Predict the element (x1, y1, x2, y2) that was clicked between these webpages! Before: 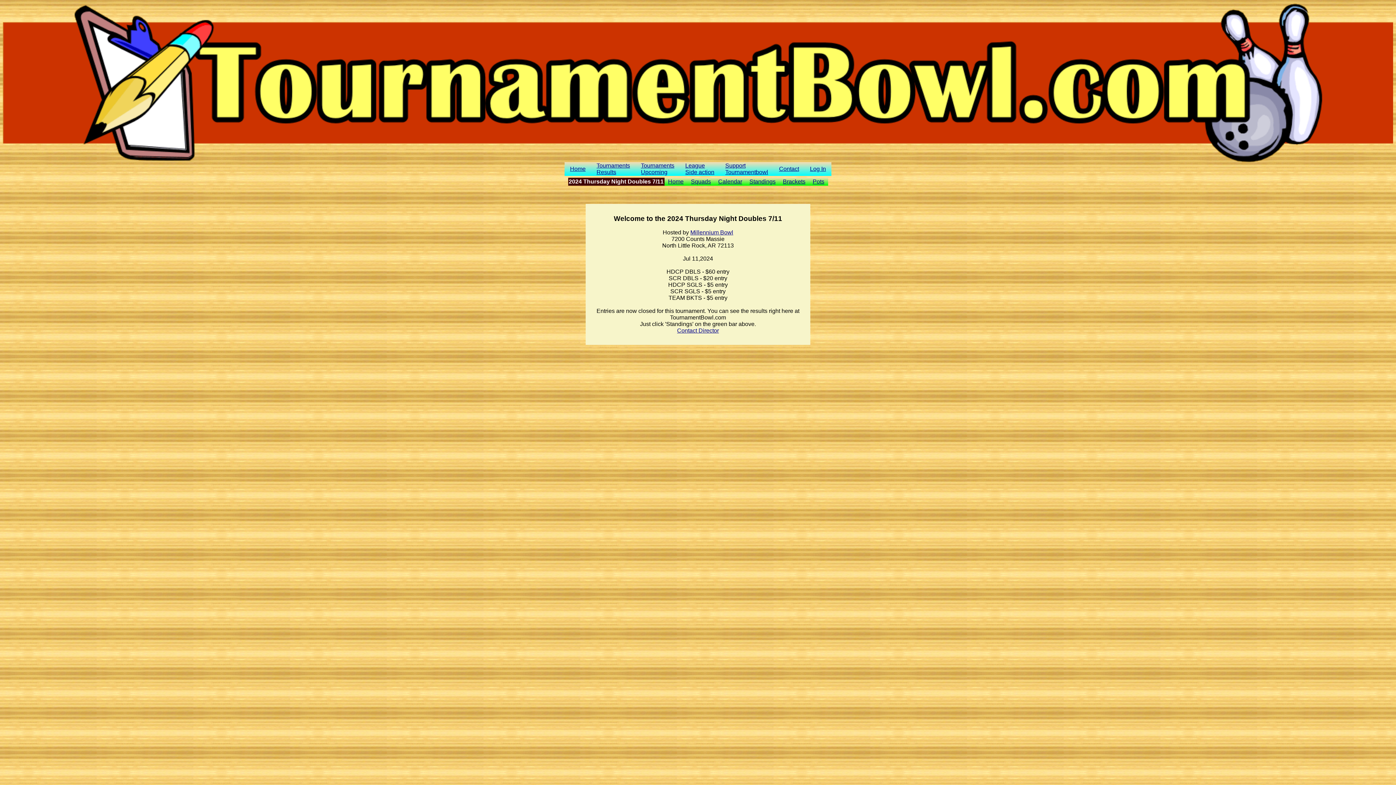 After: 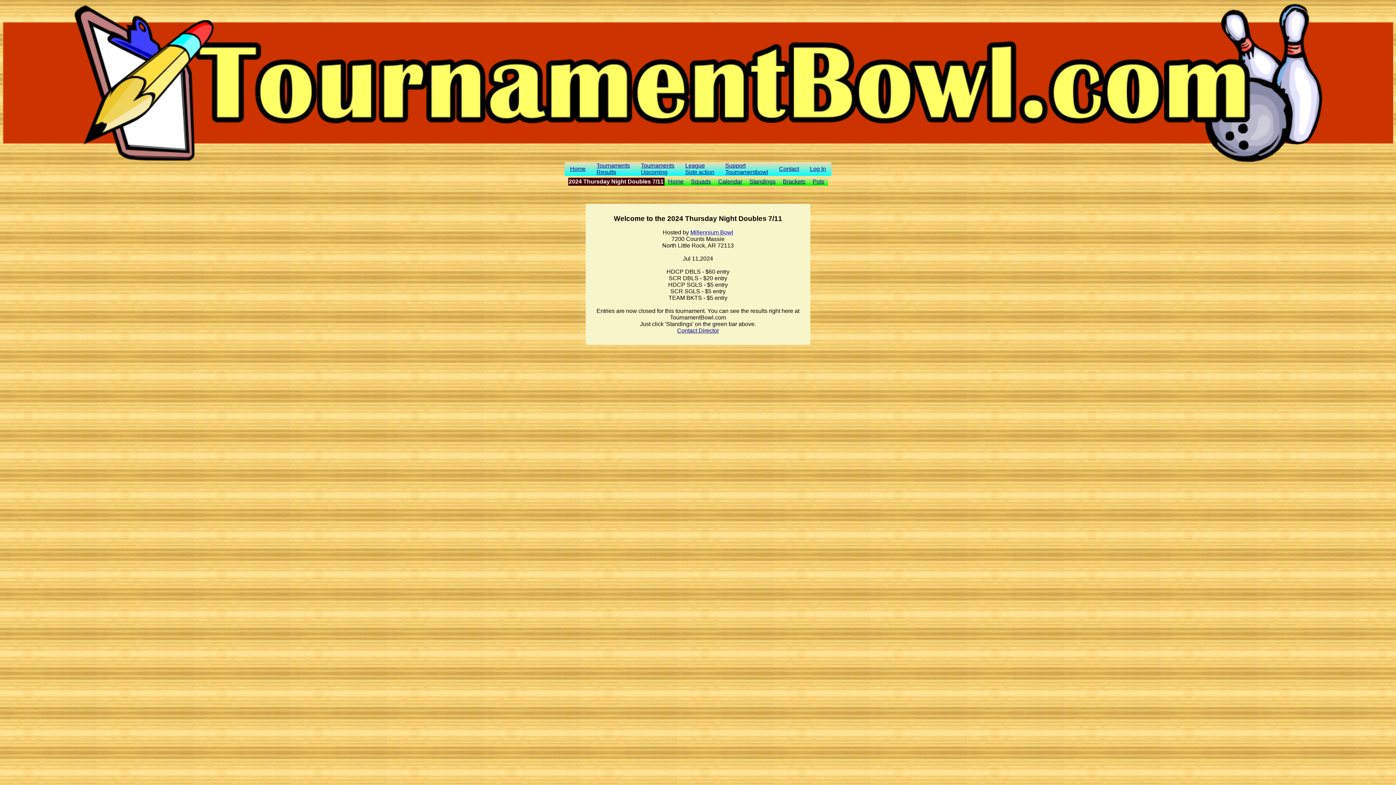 Action: bbox: (690, 229, 733, 235) label: Millennium Bowl